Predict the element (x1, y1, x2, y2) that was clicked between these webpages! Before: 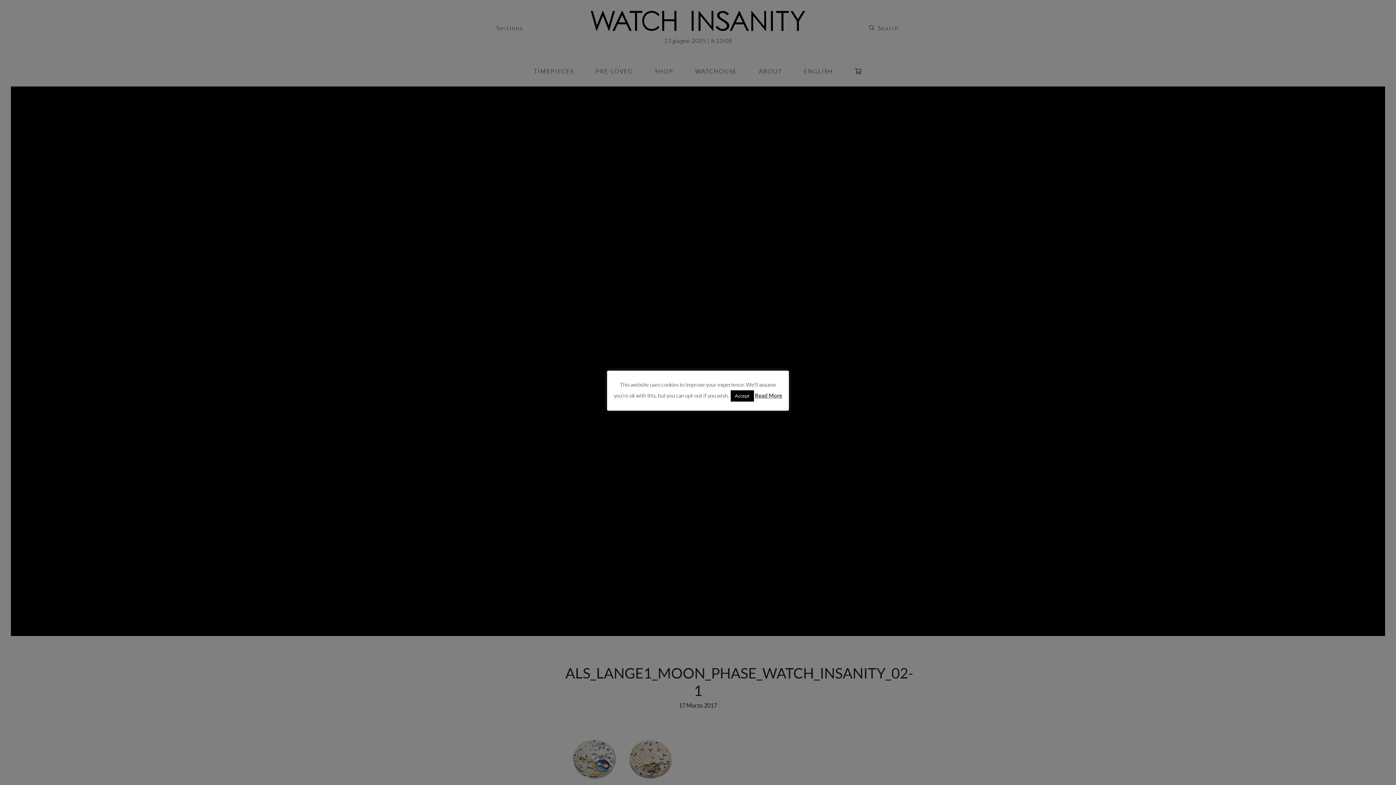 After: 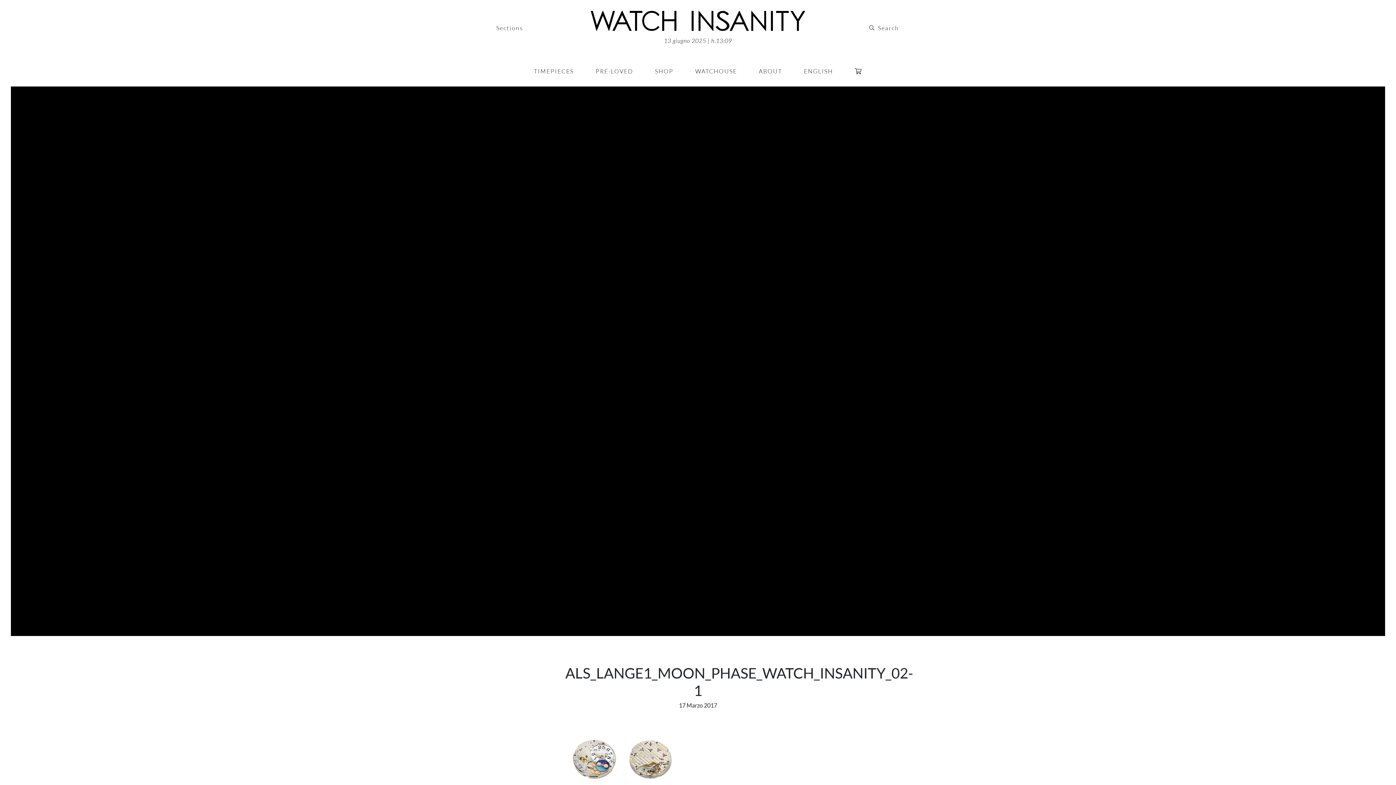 Action: label: Accept bbox: (730, 390, 754, 401)